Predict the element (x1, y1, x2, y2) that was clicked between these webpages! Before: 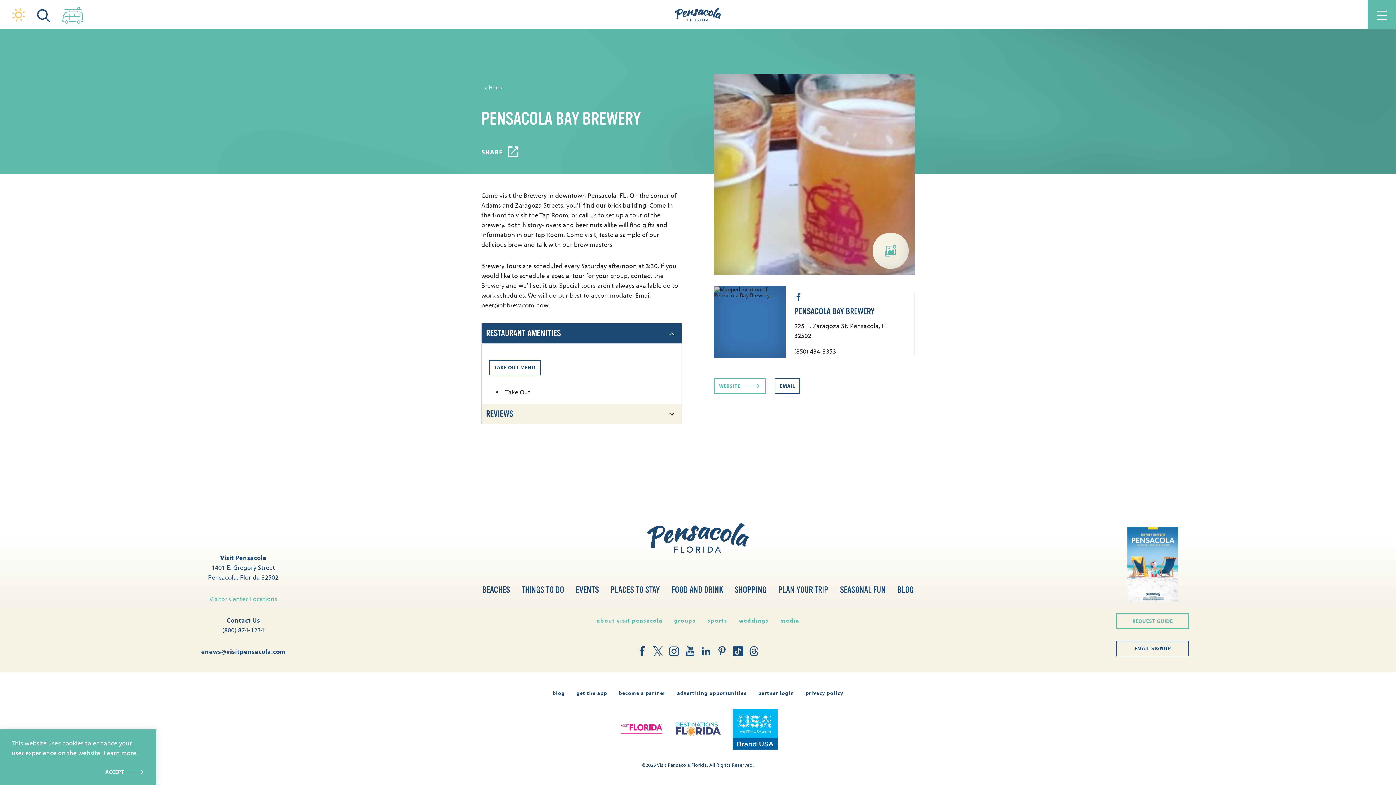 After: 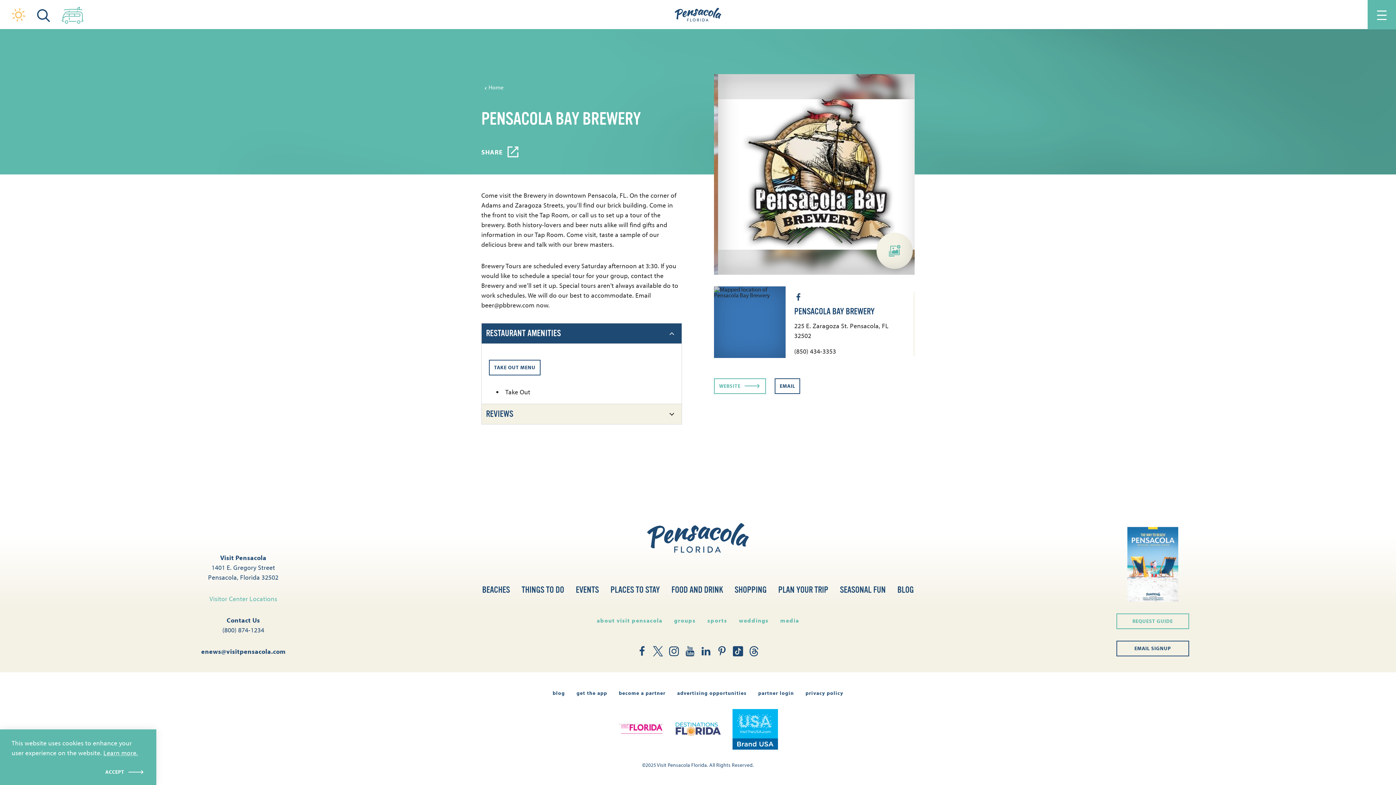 Action: bbox: (653, 643, 663, 656)